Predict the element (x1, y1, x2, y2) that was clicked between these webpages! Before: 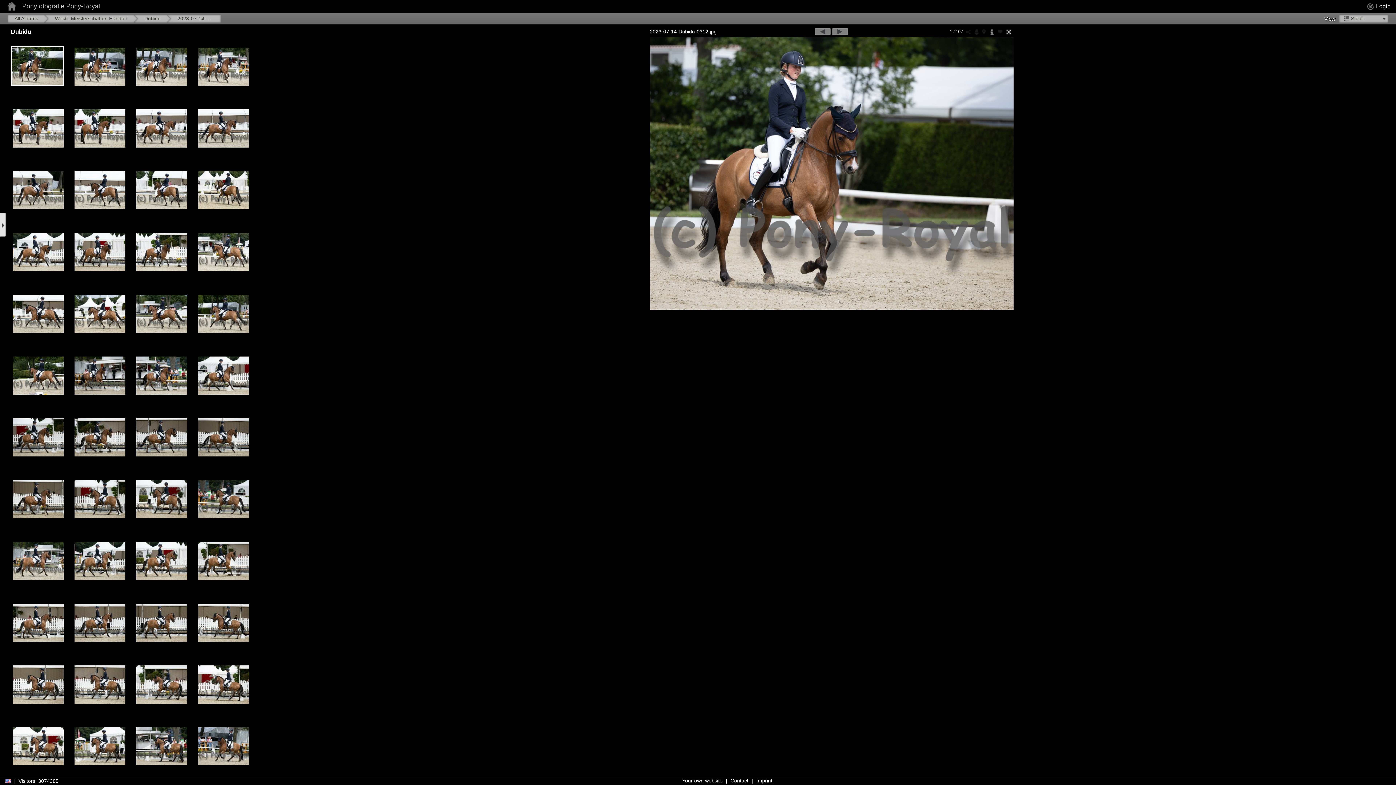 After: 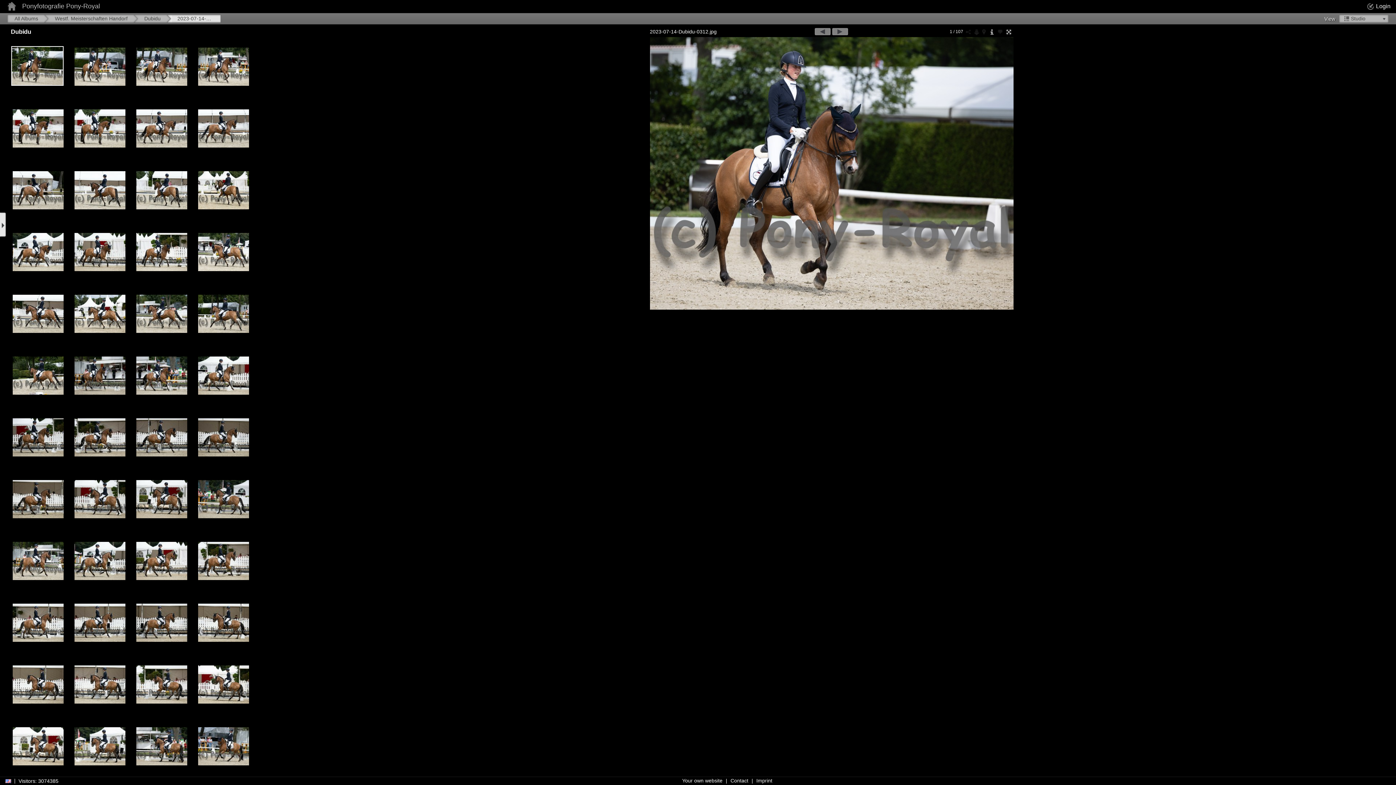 Action: label: 2023-07-14-Dubidu-0312.jpg bbox: (166, 18, 221, 24)